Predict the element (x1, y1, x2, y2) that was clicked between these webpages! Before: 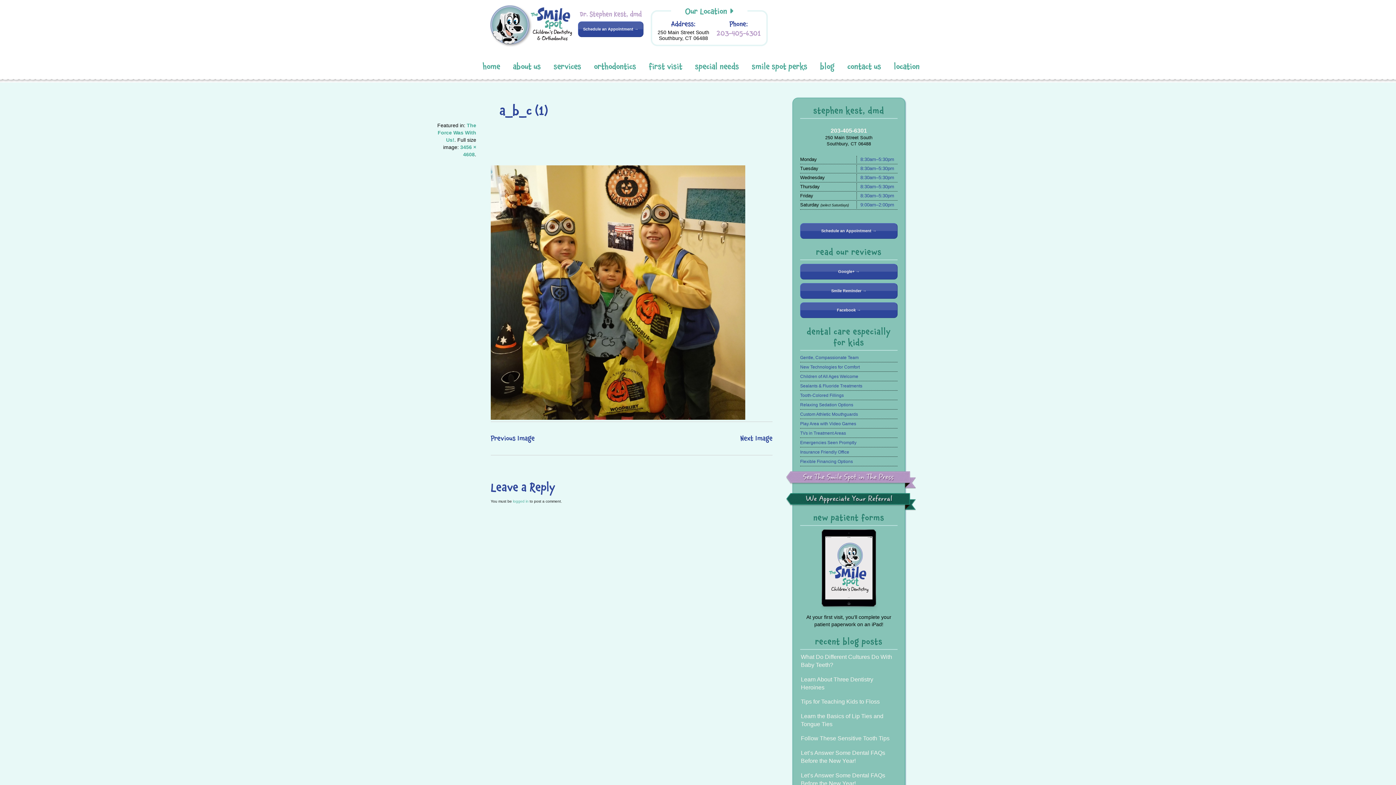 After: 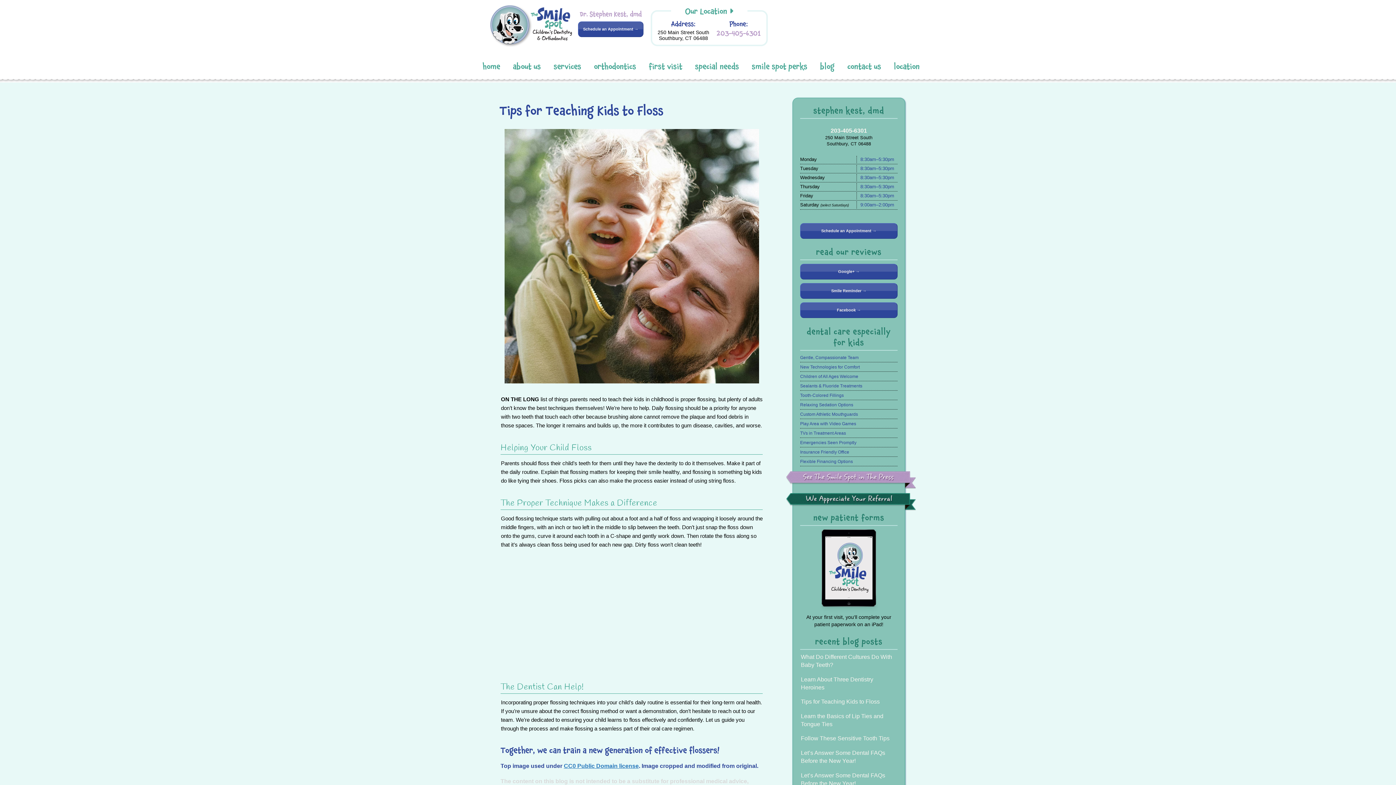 Action: bbox: (801, 699, 880, 705) label: Tips for Teaching Kids to Floss